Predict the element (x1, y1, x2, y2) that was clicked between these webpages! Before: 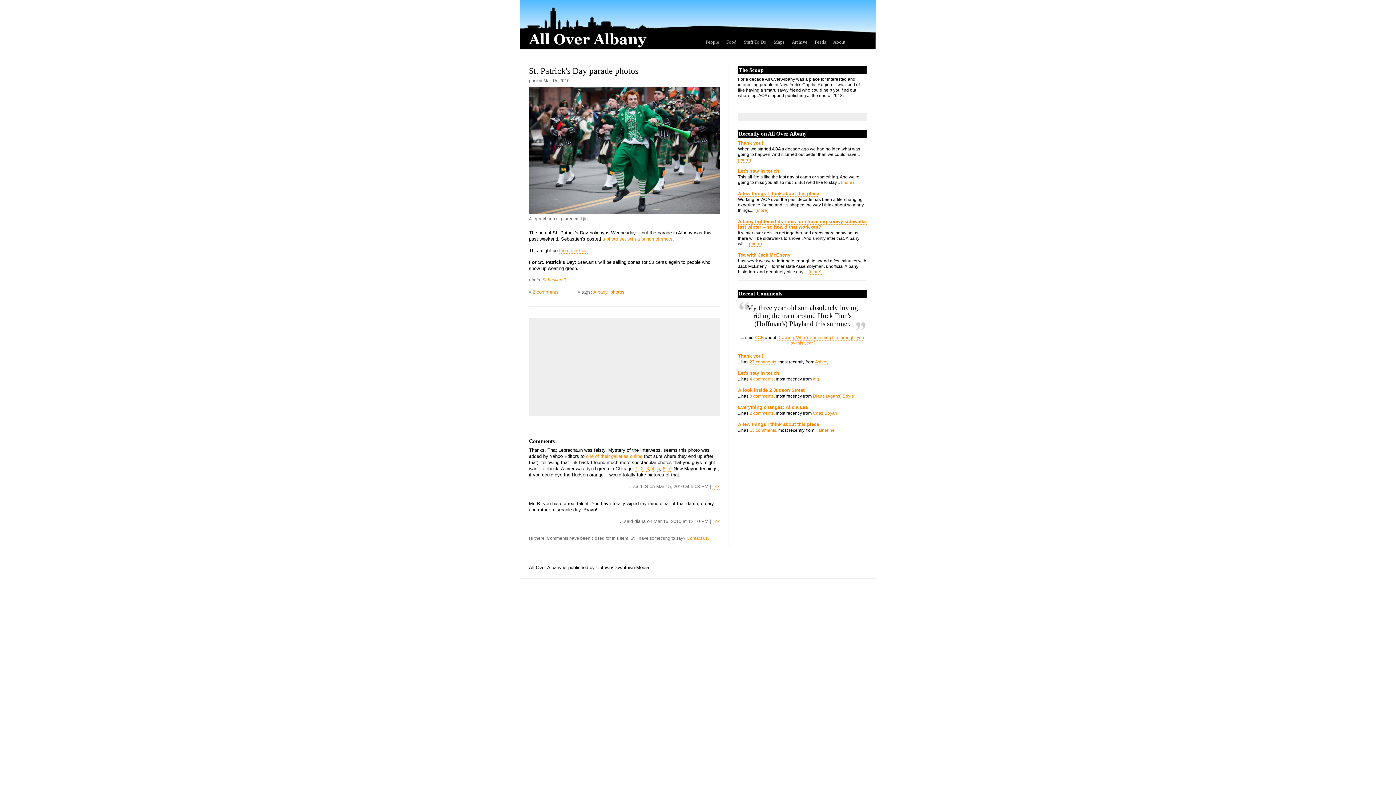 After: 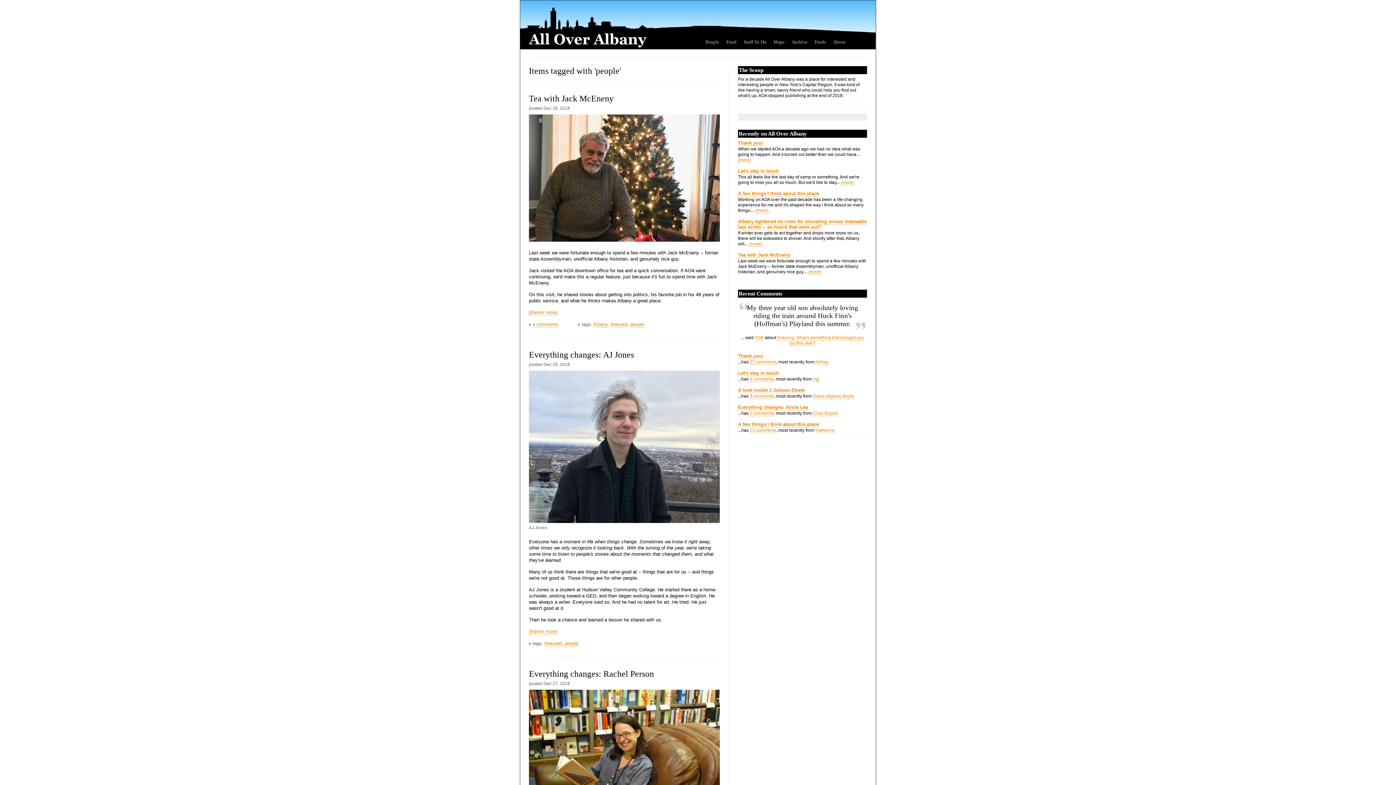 Action: label: People bbox: (705, 39, 719, 44)